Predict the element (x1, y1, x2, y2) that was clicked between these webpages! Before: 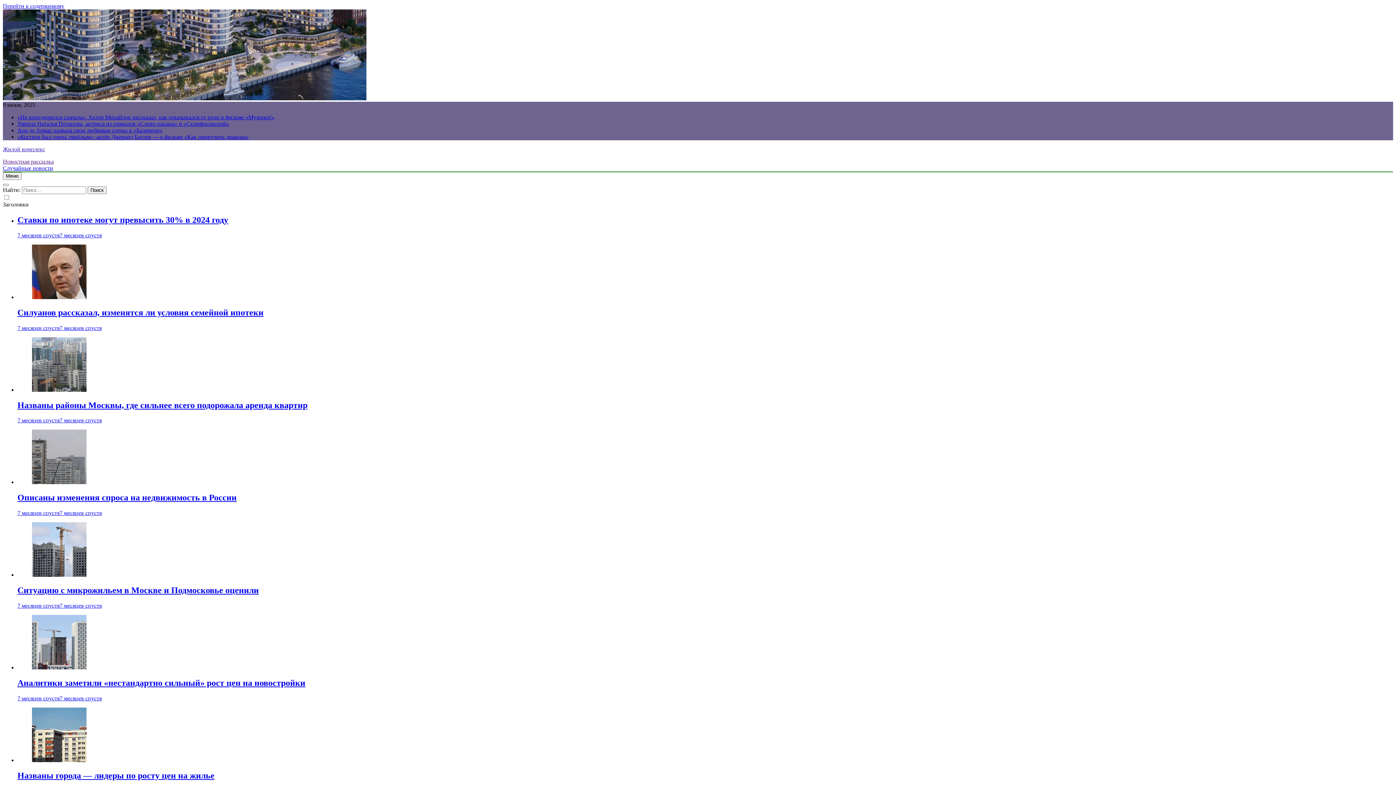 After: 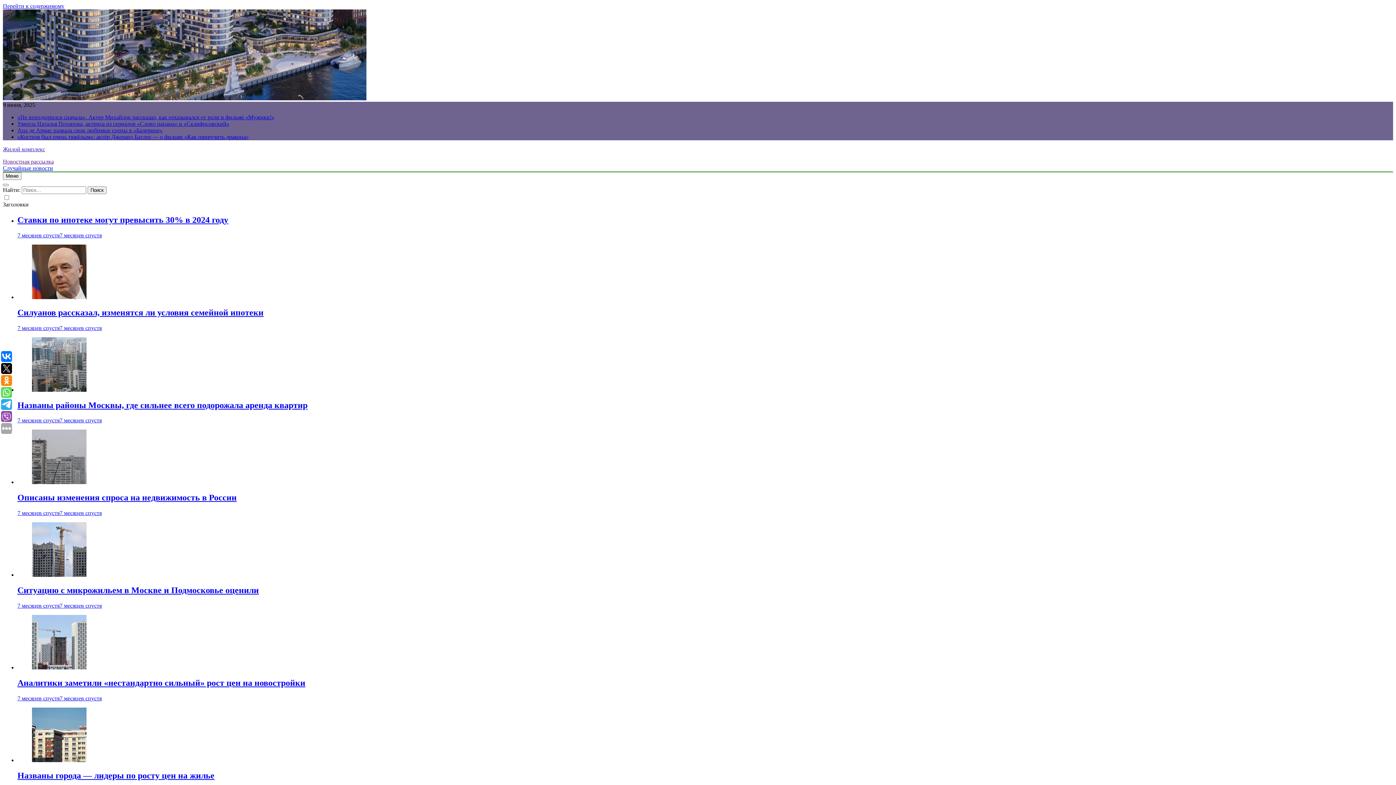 Action: bbox: (32, 479, 86, 485)